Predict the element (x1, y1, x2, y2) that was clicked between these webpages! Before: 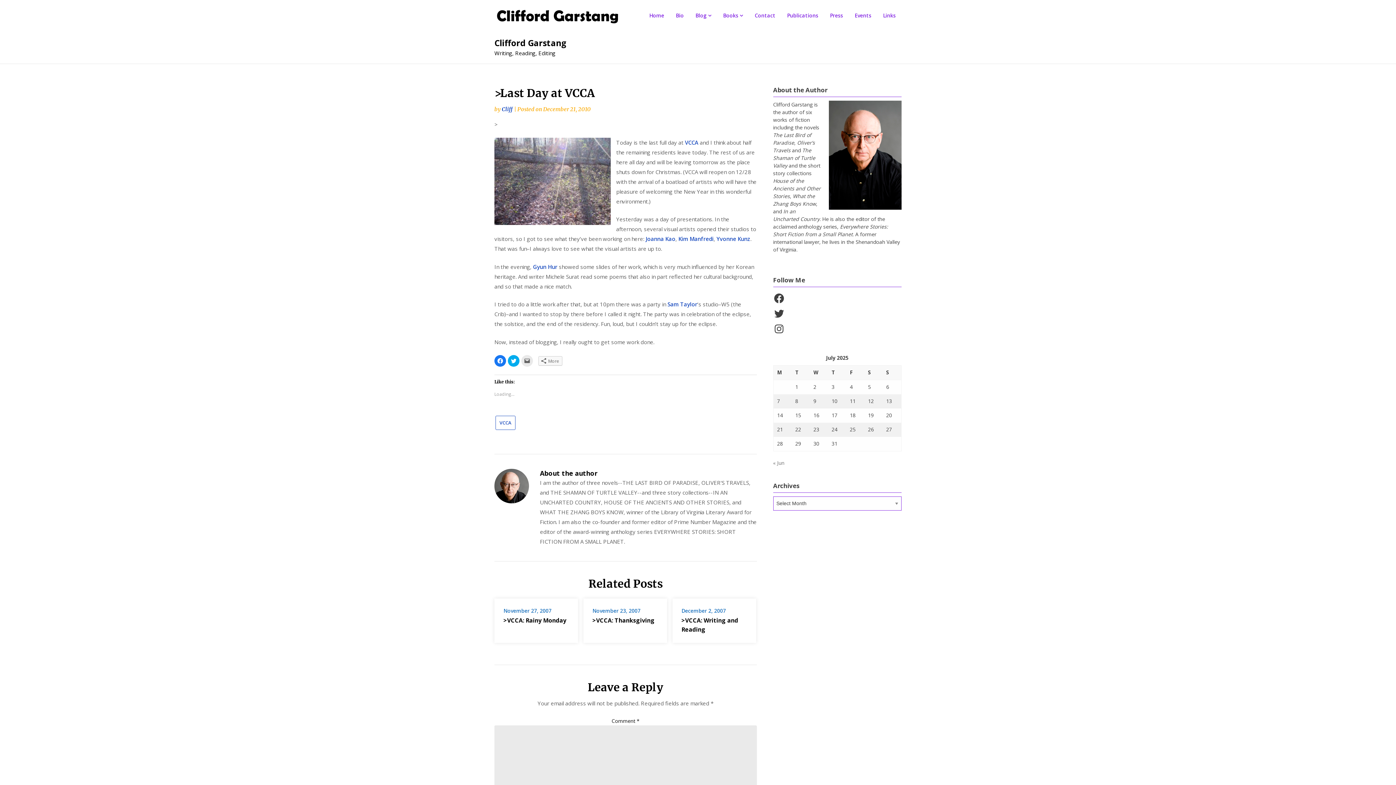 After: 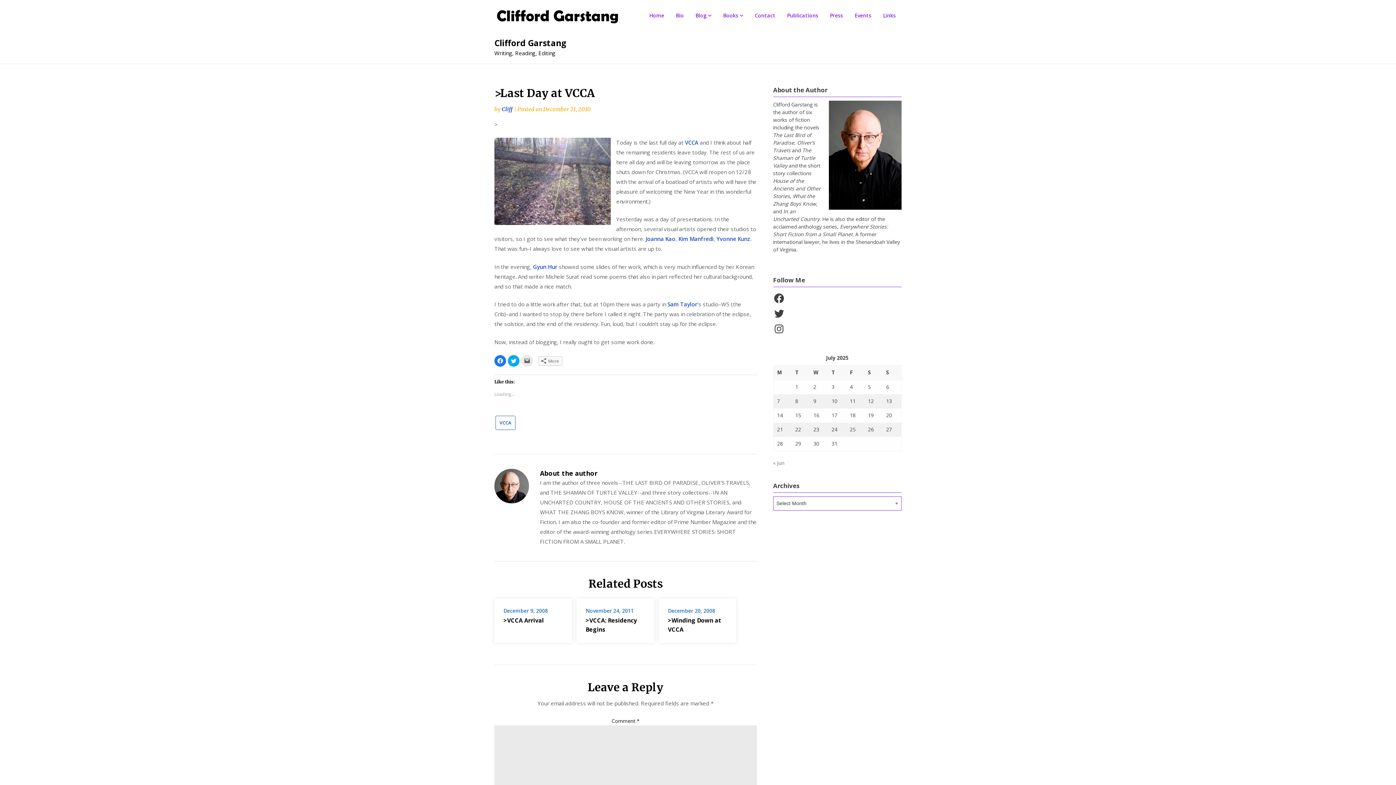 Action: bbox: (543, 105, 590, 112) label: December 21, 2010